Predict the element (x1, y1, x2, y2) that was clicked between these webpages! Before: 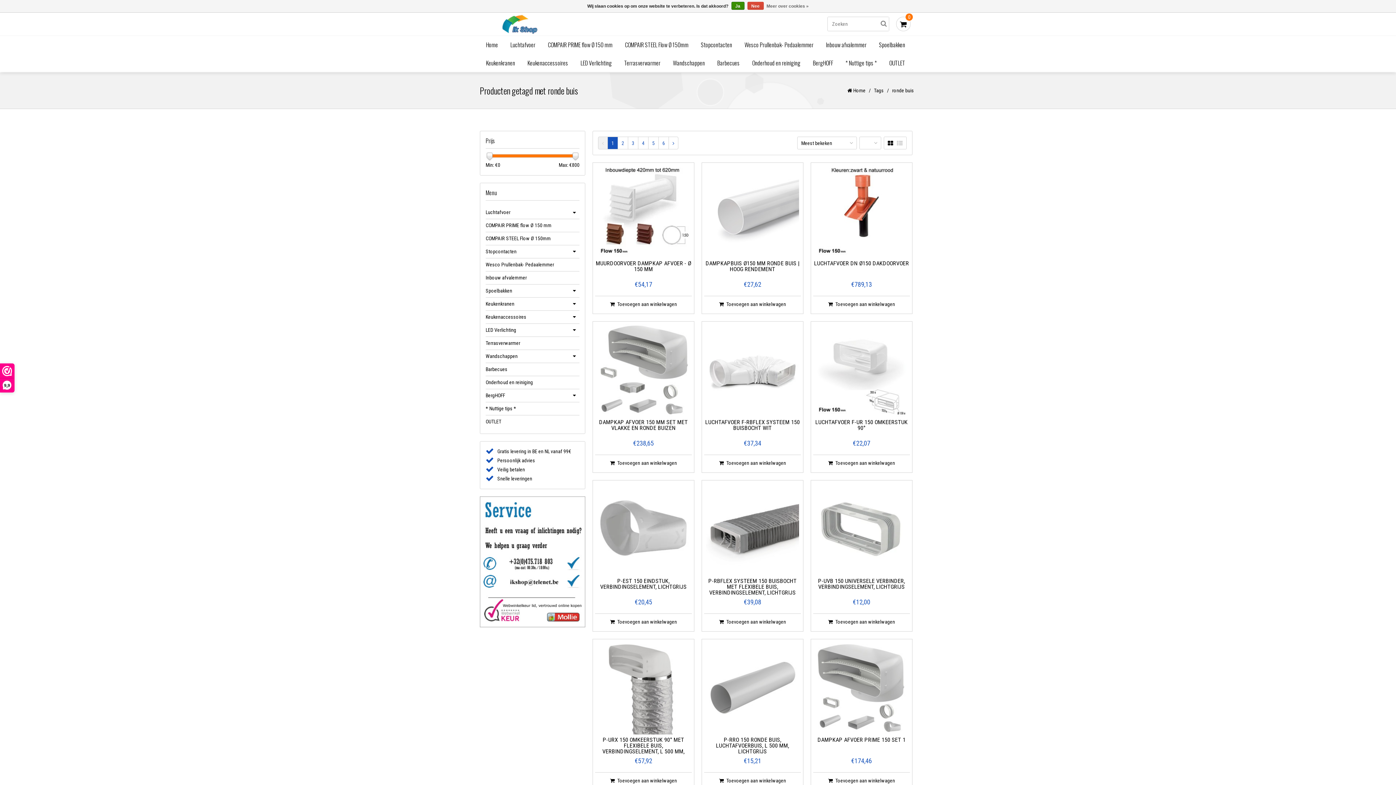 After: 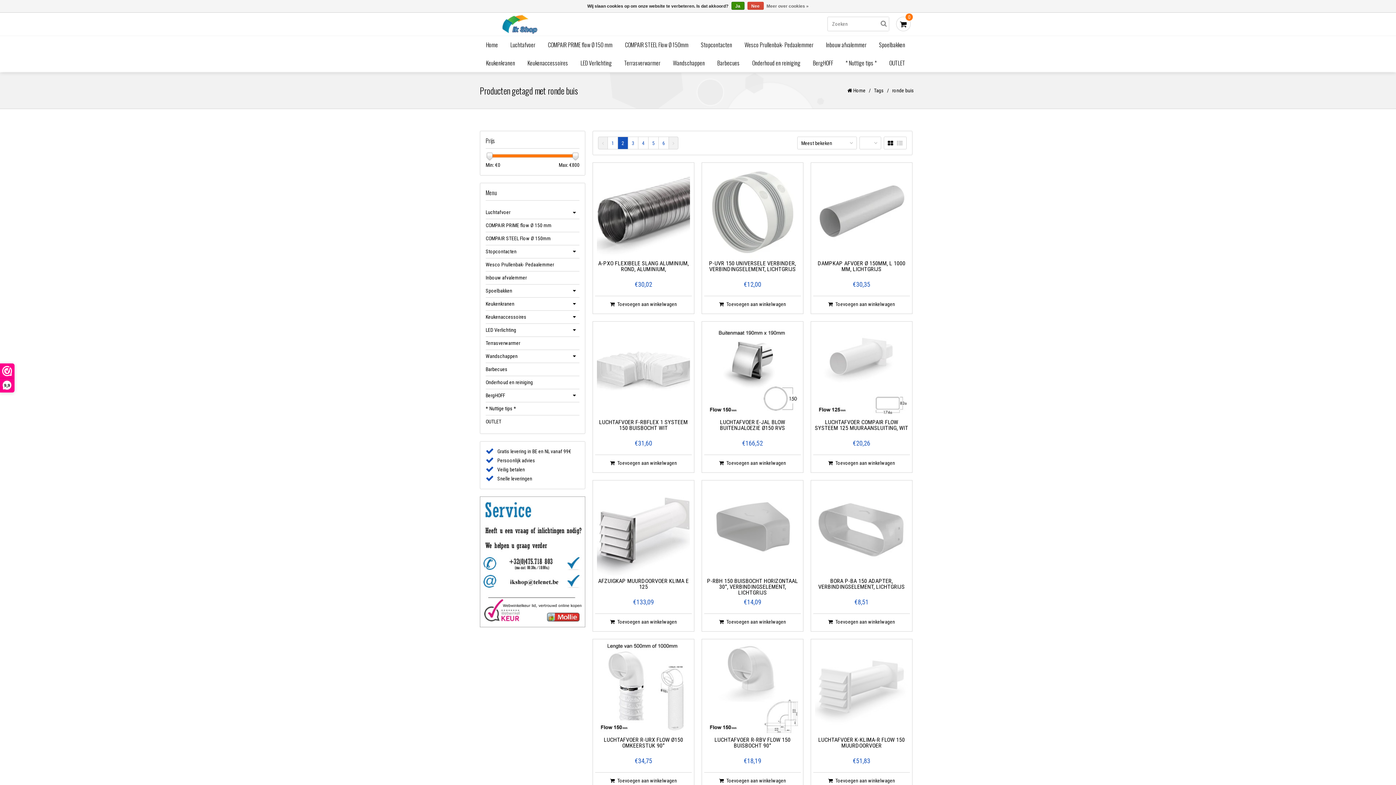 Action: label: 2 bbox: (617, 136, 628, 149)